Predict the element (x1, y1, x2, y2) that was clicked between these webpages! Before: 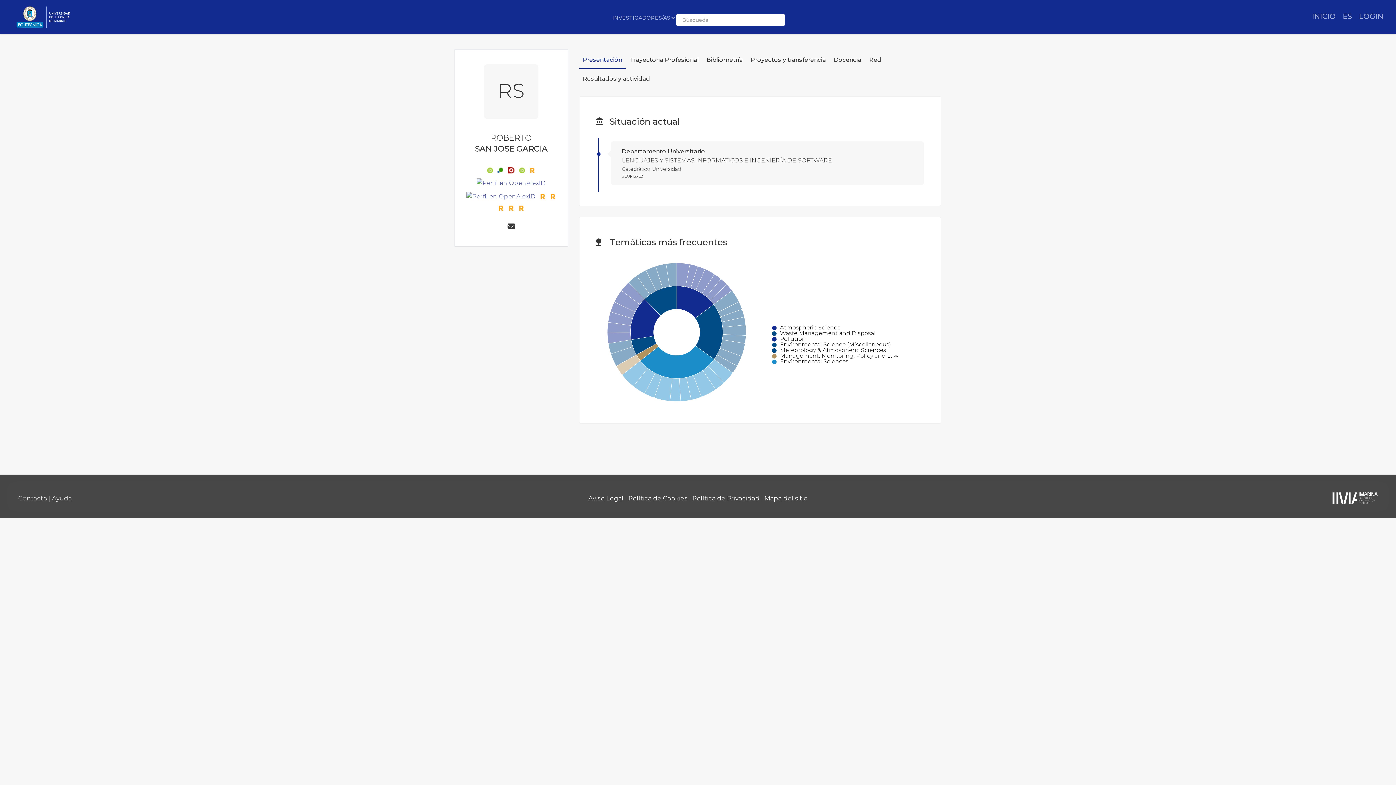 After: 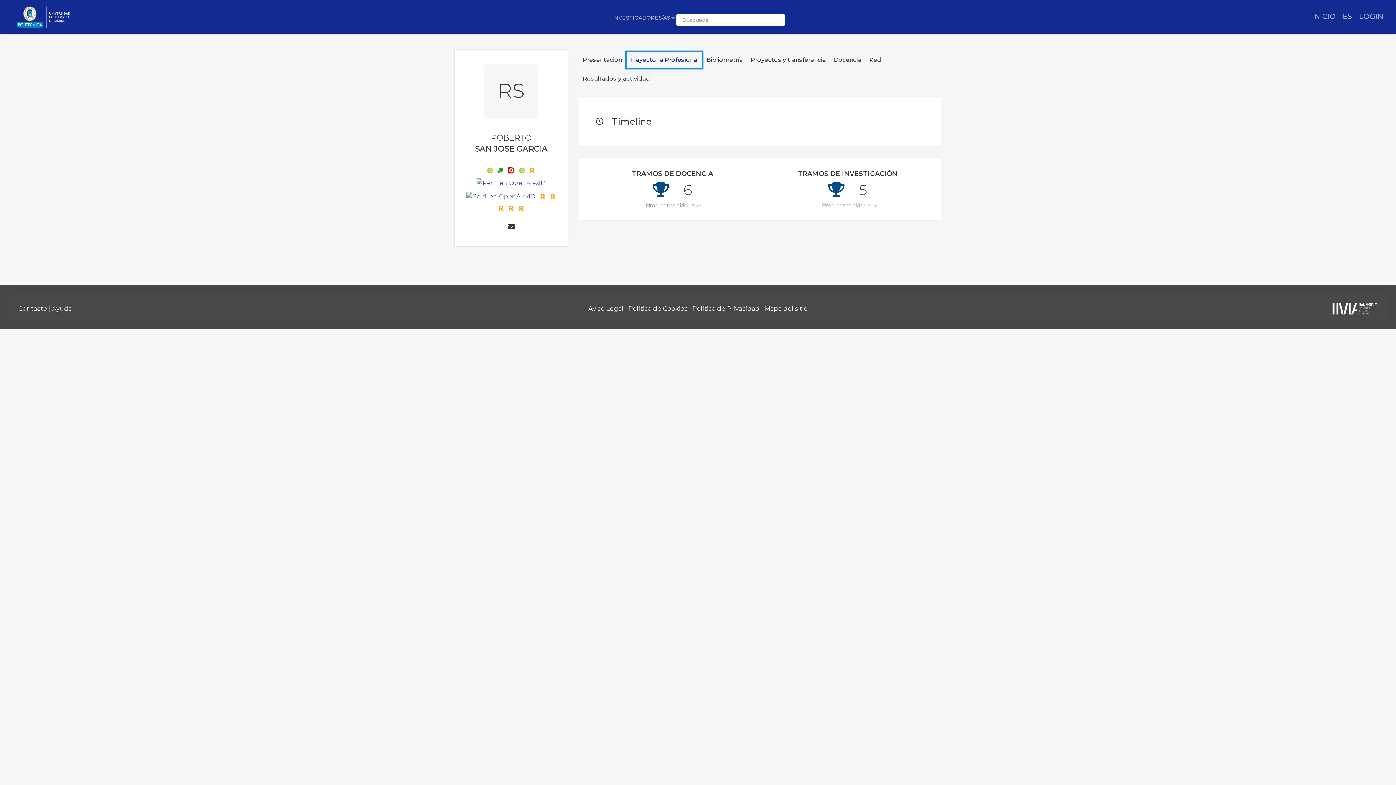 Action: label: Trayectoria Profesional bbox: (626, 51, 702, 68)